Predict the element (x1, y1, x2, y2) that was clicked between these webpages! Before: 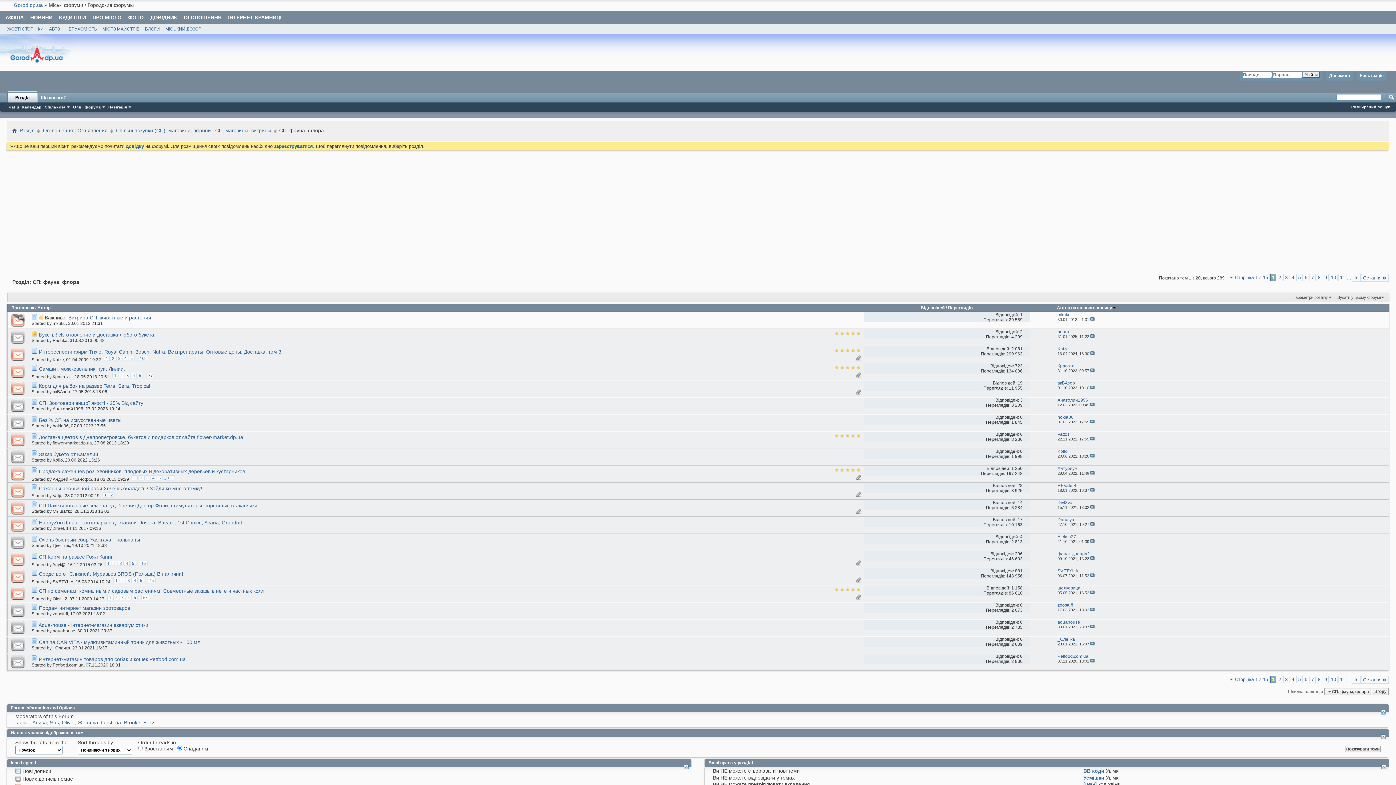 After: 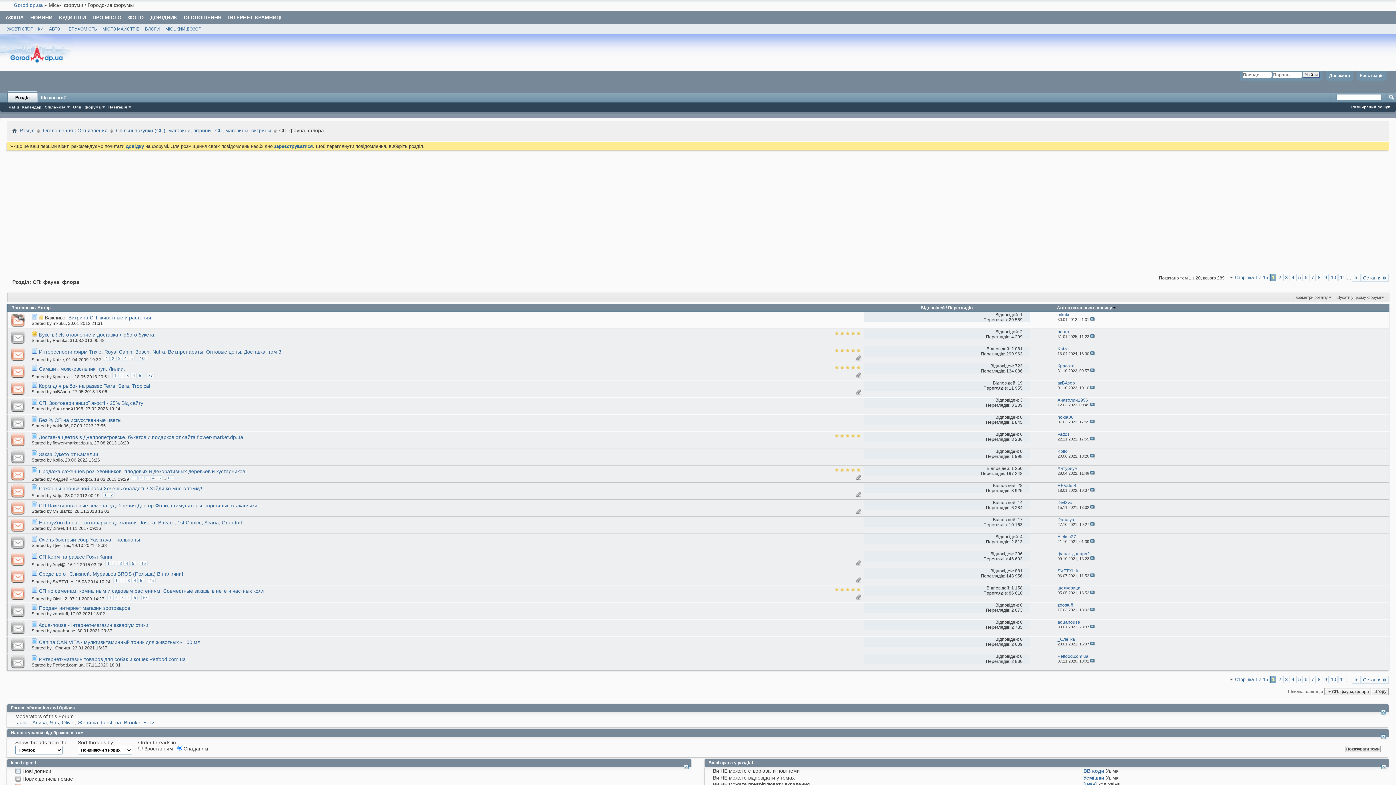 Action: bbox: (7, 619, 31, 636)